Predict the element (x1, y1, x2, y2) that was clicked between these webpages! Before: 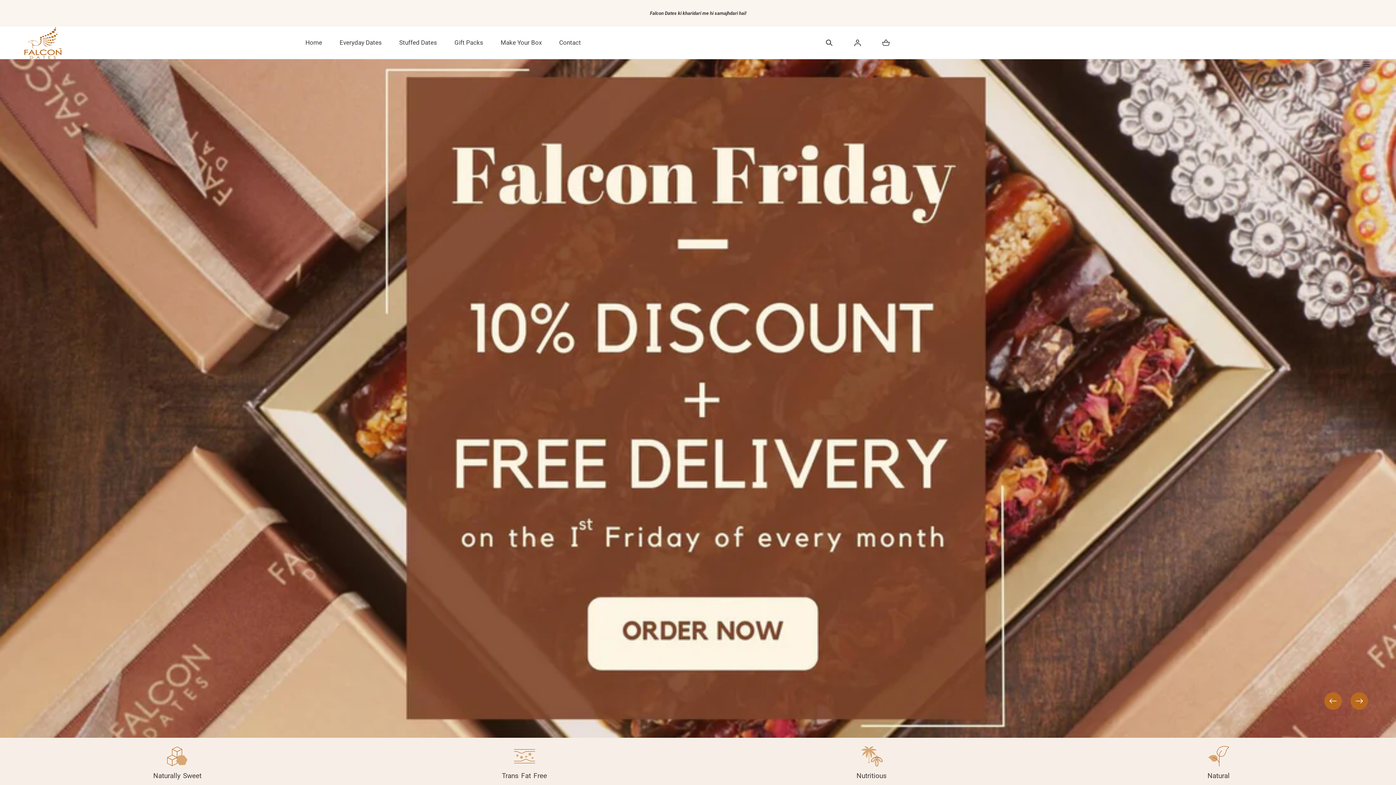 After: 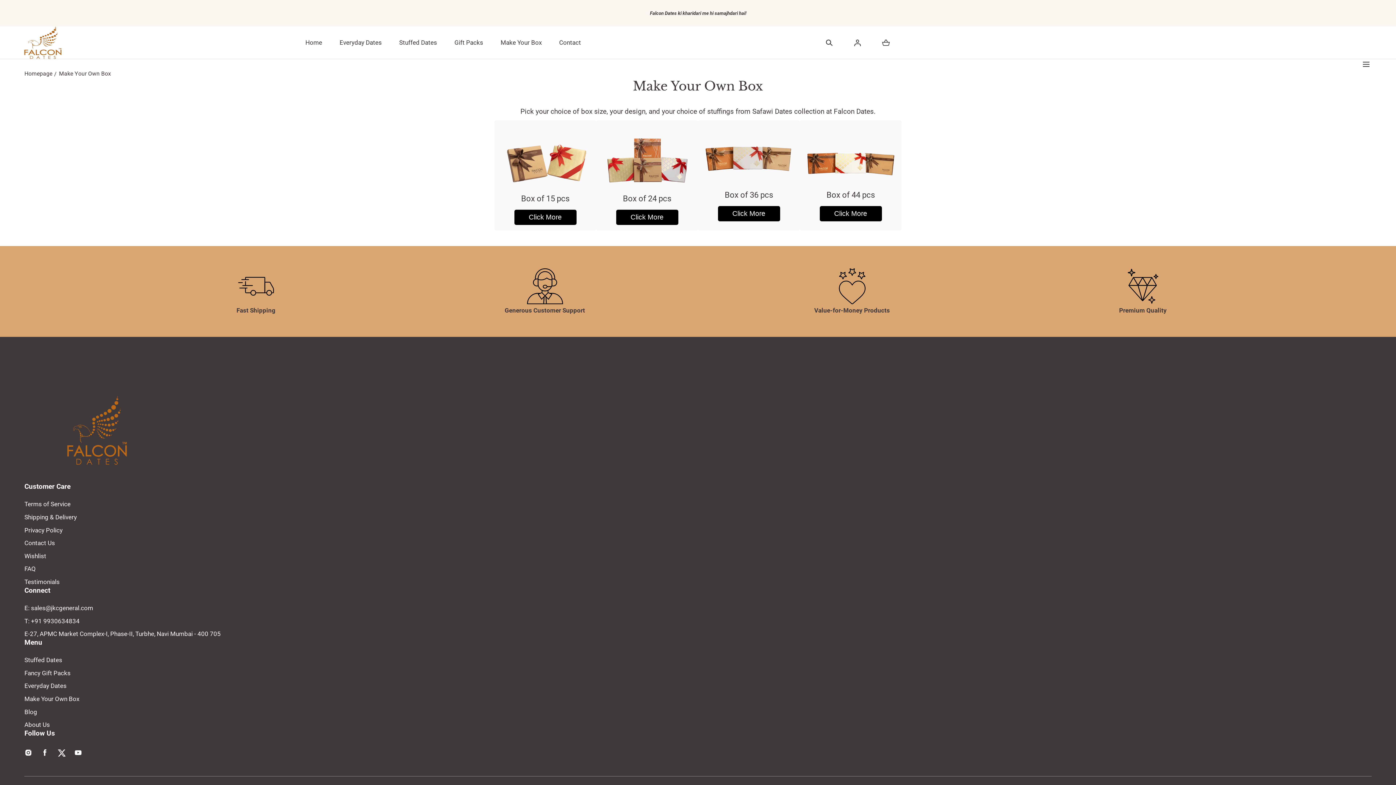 Action: bbox: (500, 26, 541, 58) label: Make Your Box